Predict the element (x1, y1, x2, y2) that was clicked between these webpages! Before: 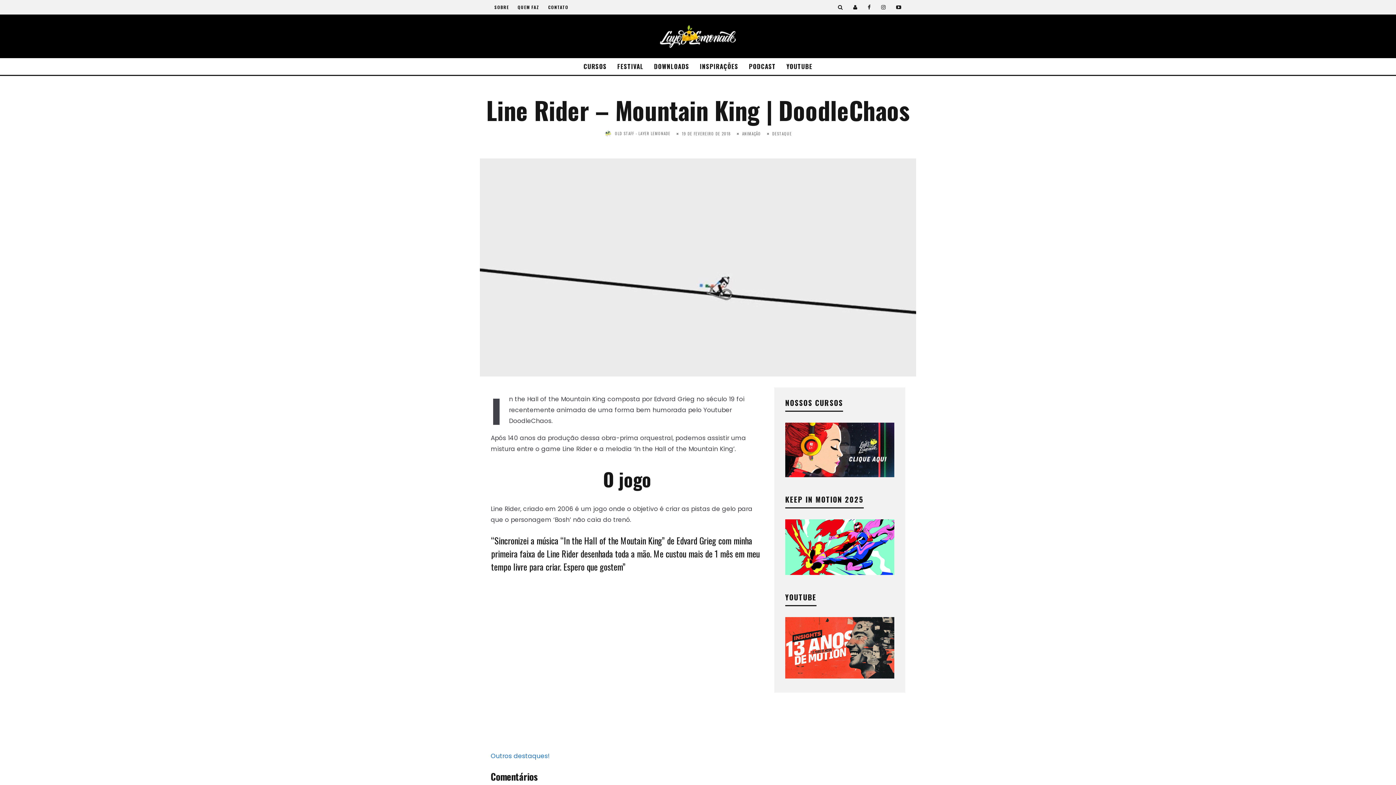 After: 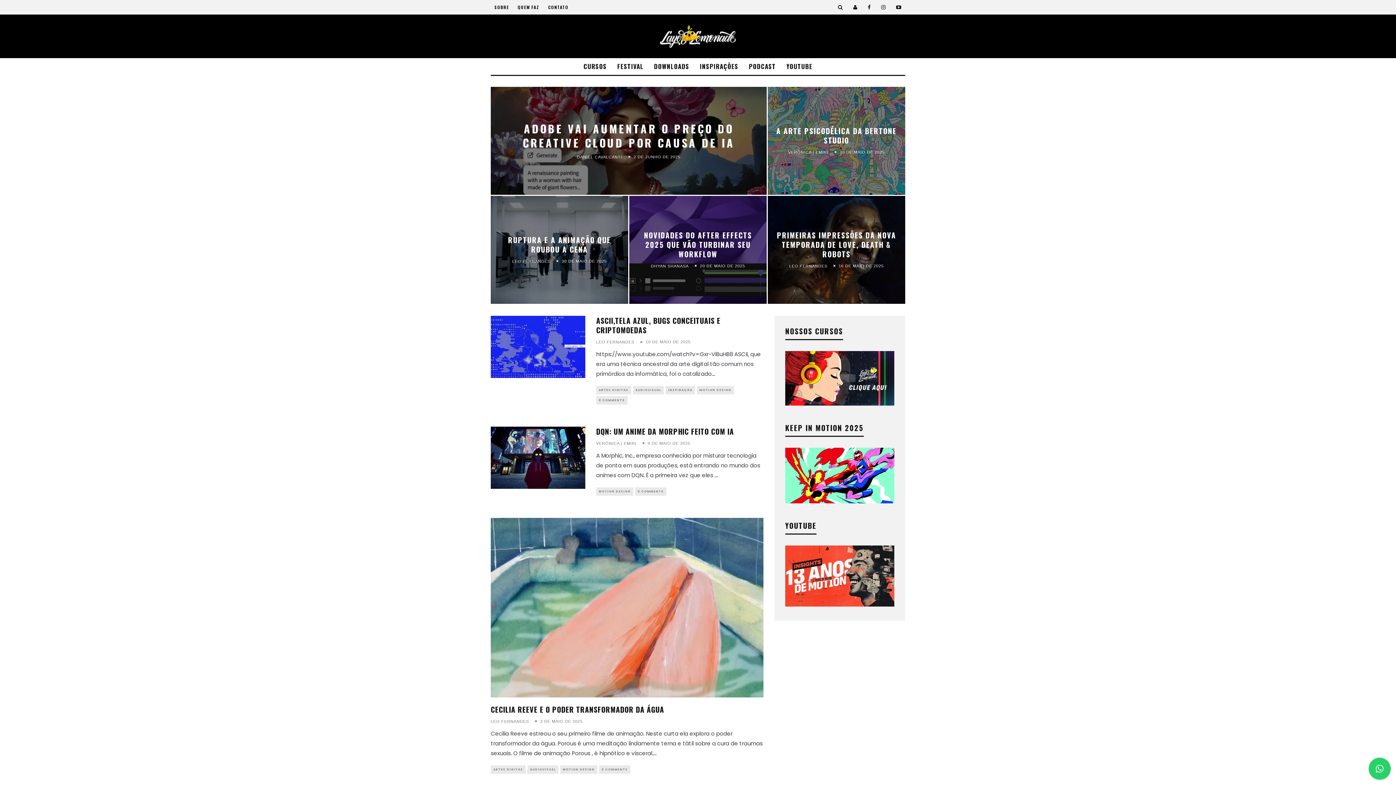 Action: bbox: (658, 21, 738, 50)